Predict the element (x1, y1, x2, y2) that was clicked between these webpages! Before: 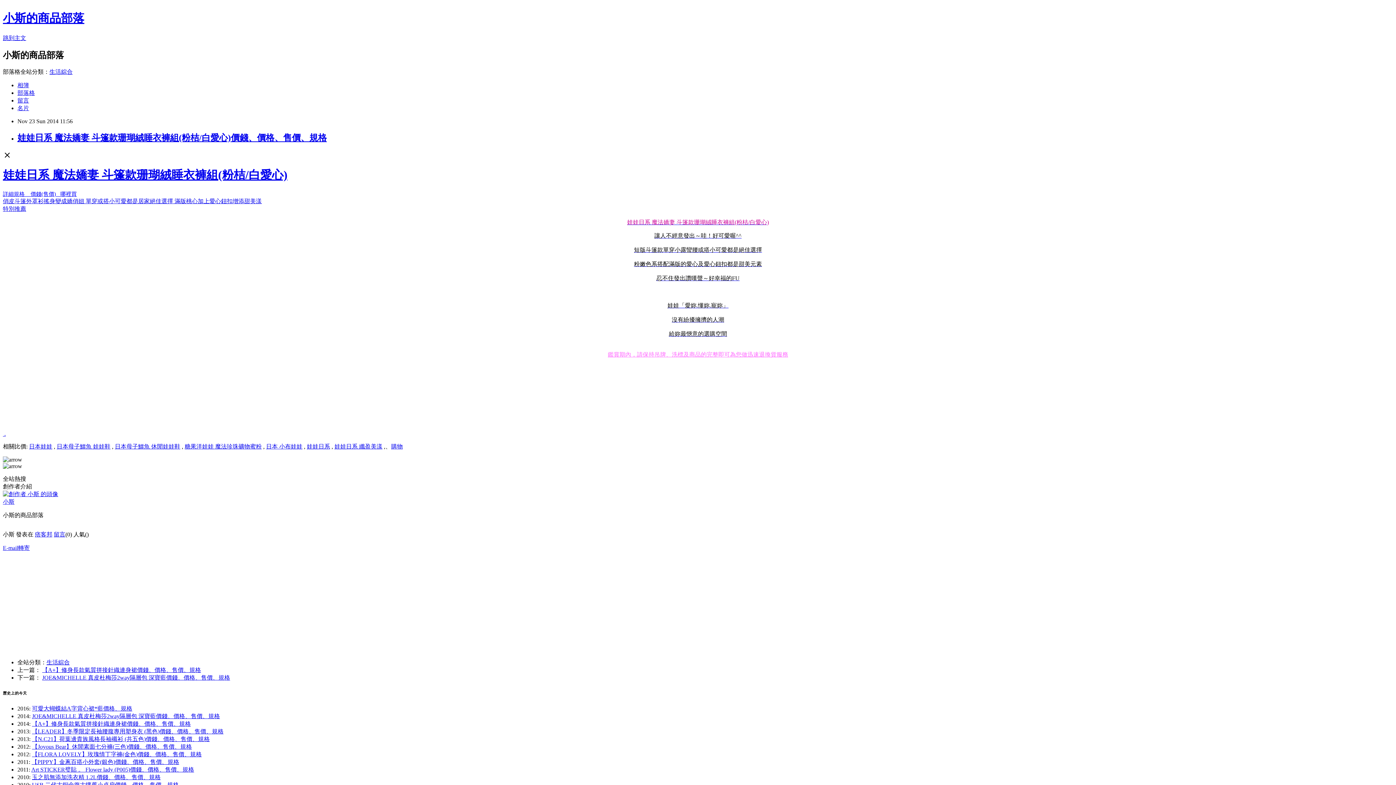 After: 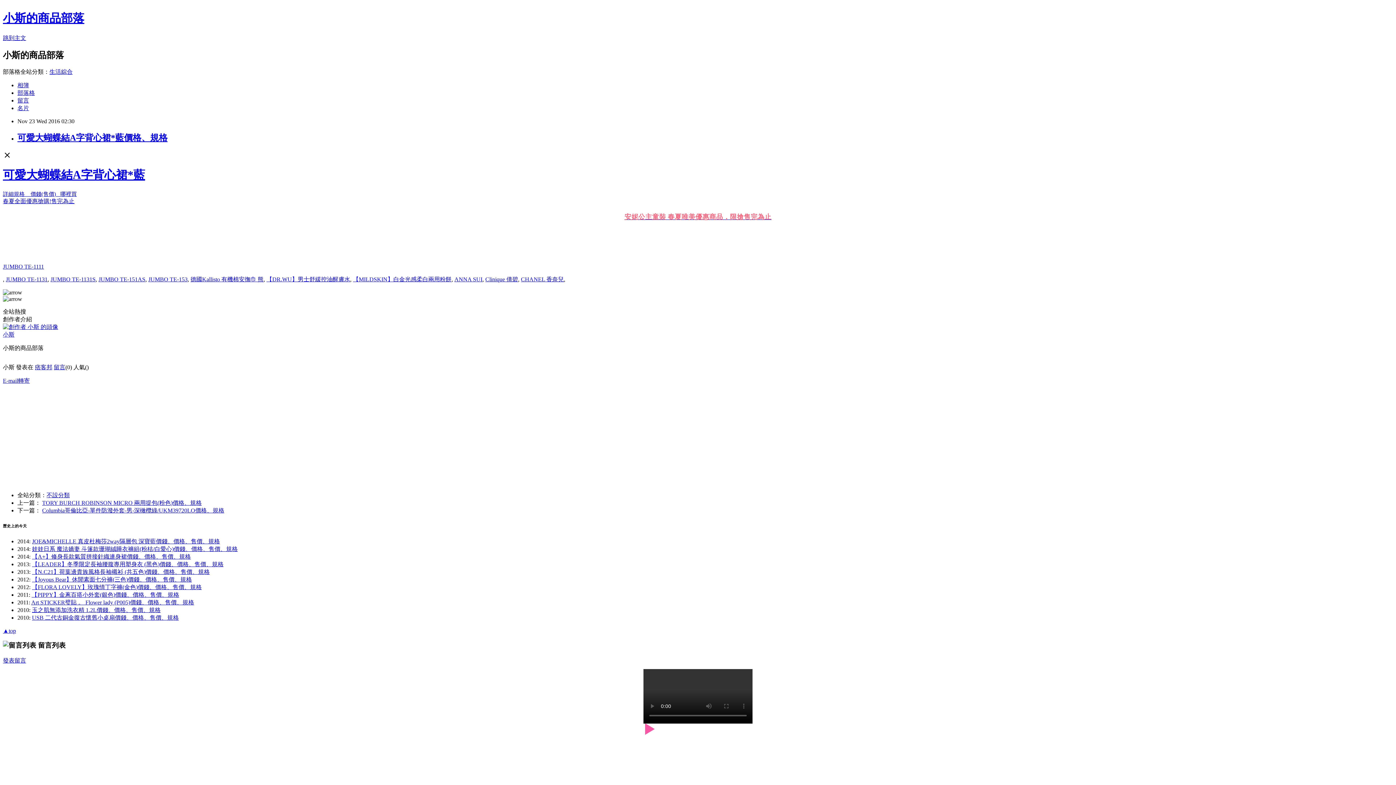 Action: label: 可愛大蝴蝶結A字背心裙*藍價格、規格 bbox: (32, 705, 132, 712)